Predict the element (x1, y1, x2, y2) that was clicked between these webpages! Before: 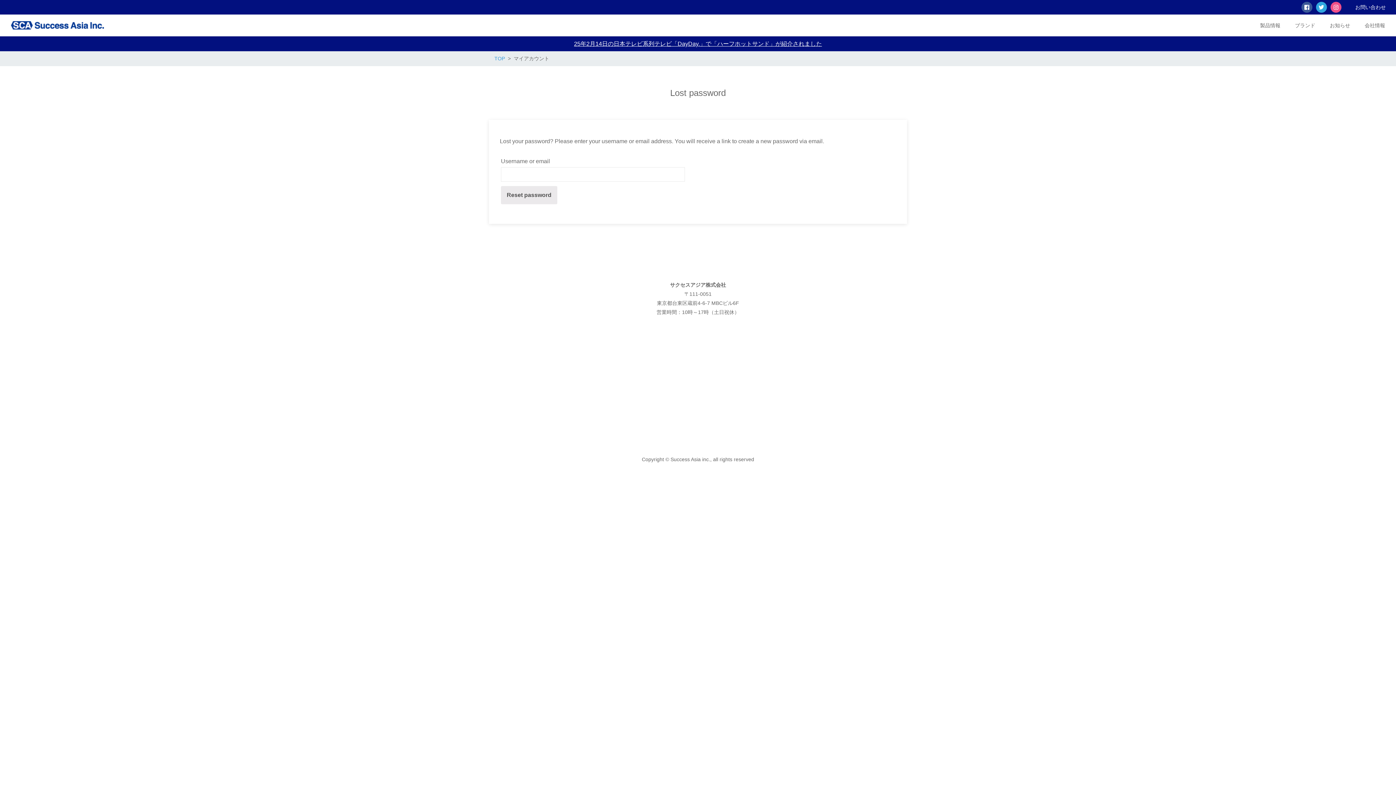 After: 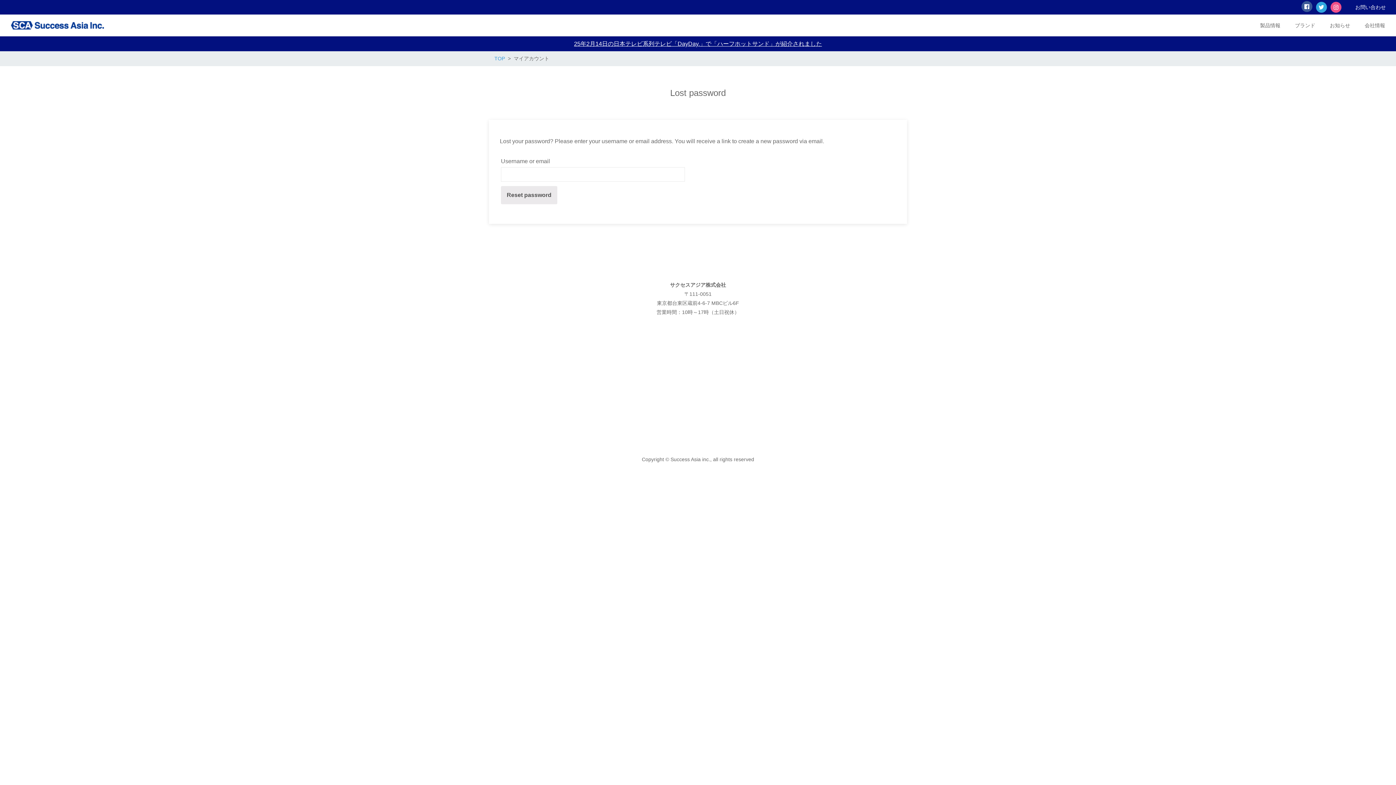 Action: bbox: (1301, 1, 1312, 12)